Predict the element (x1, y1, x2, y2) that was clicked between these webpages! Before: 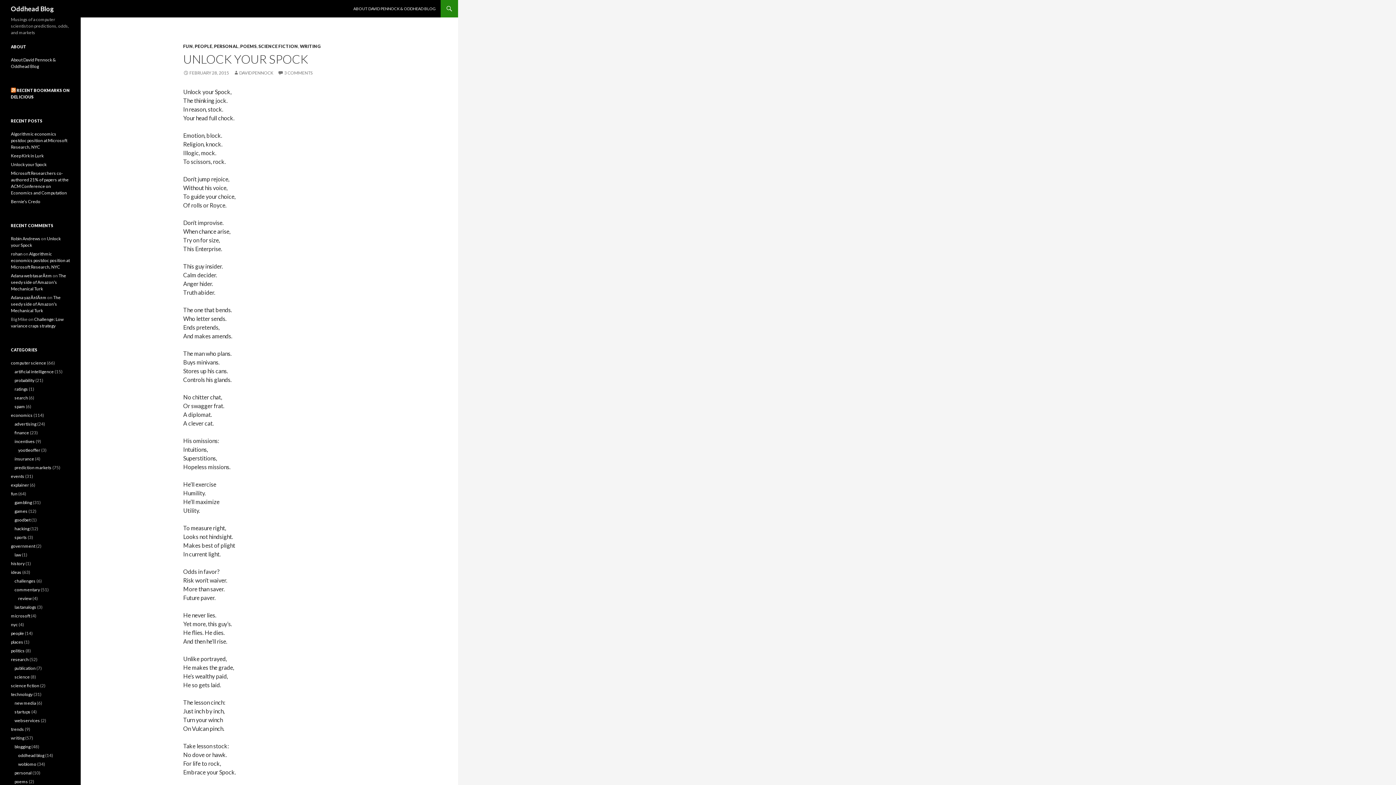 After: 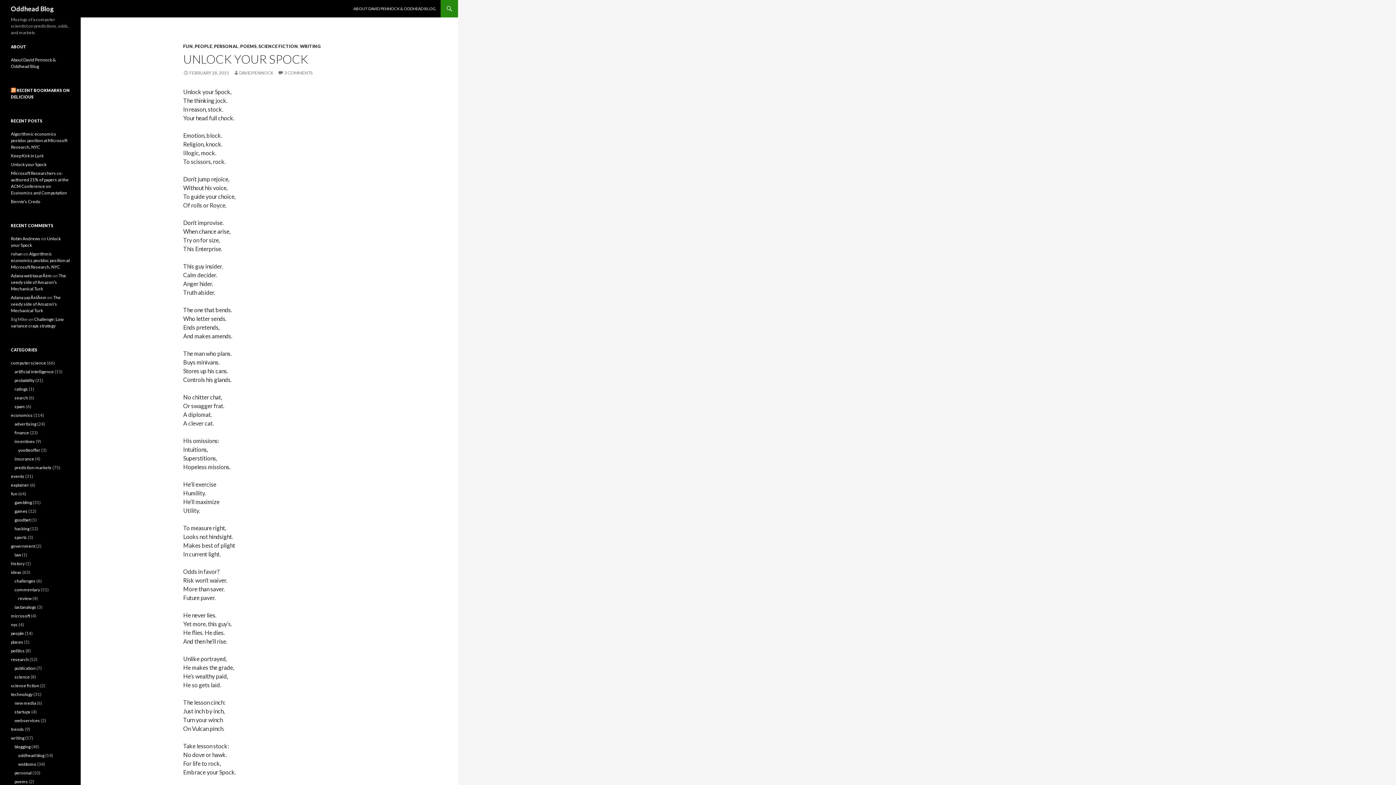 Action: label: Unlock your Spock bbox: (10, 161, 46, 167)